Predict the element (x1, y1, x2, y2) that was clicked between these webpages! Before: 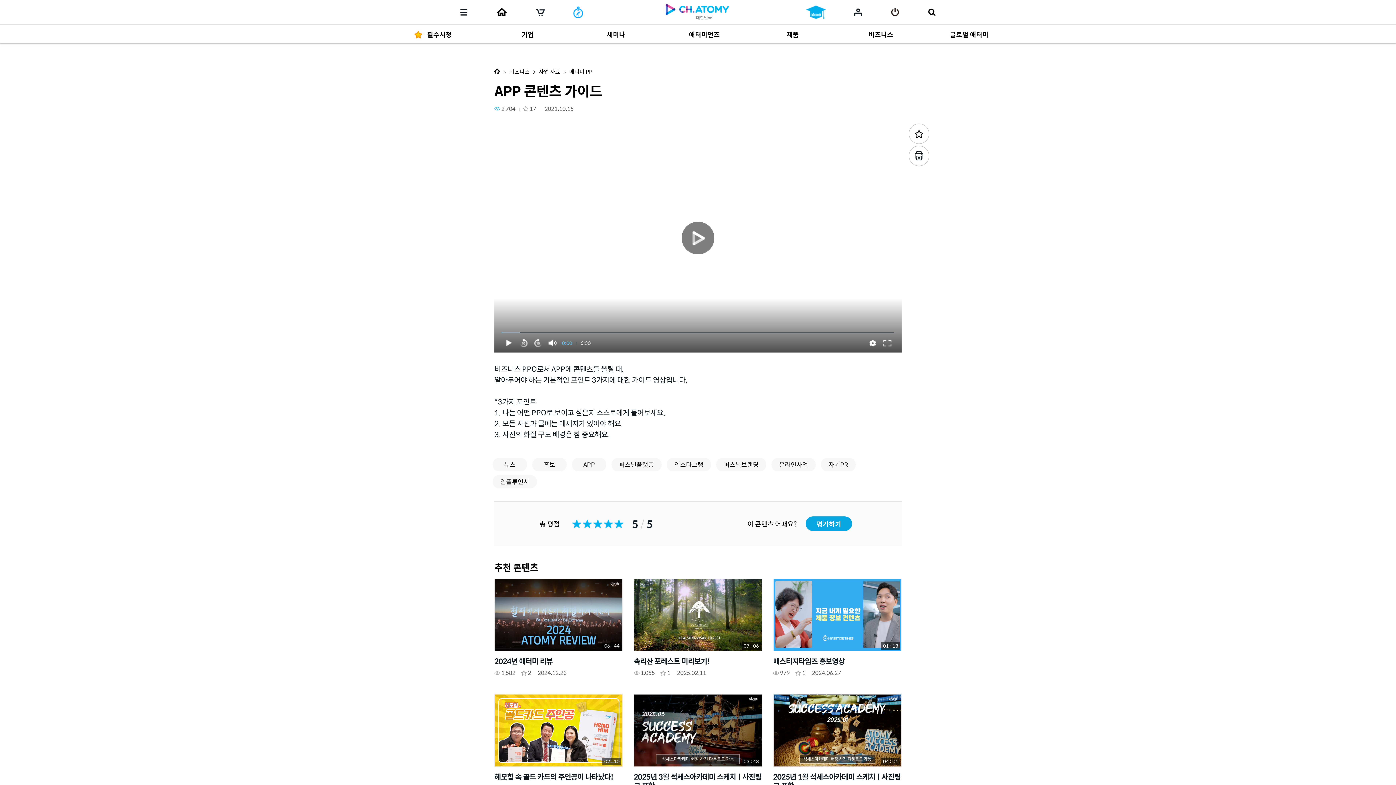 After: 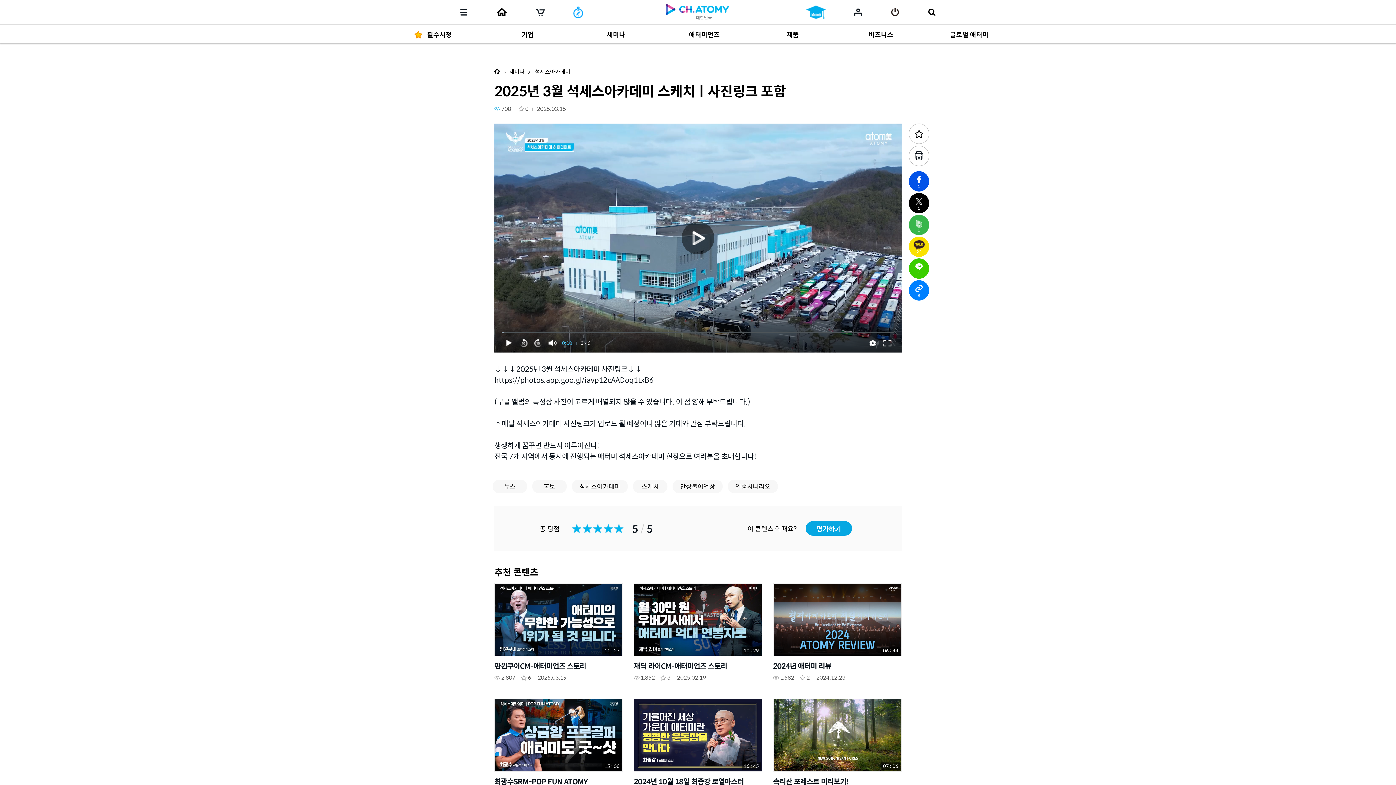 Action: label: 2025년 3월 석세스아카데미 스케치ㅣ사진링크 포함
조회수 708undefined 0촬영일(노출일) 2025.03.15
03 : 43 bbox: (633, 694, 762, 810)